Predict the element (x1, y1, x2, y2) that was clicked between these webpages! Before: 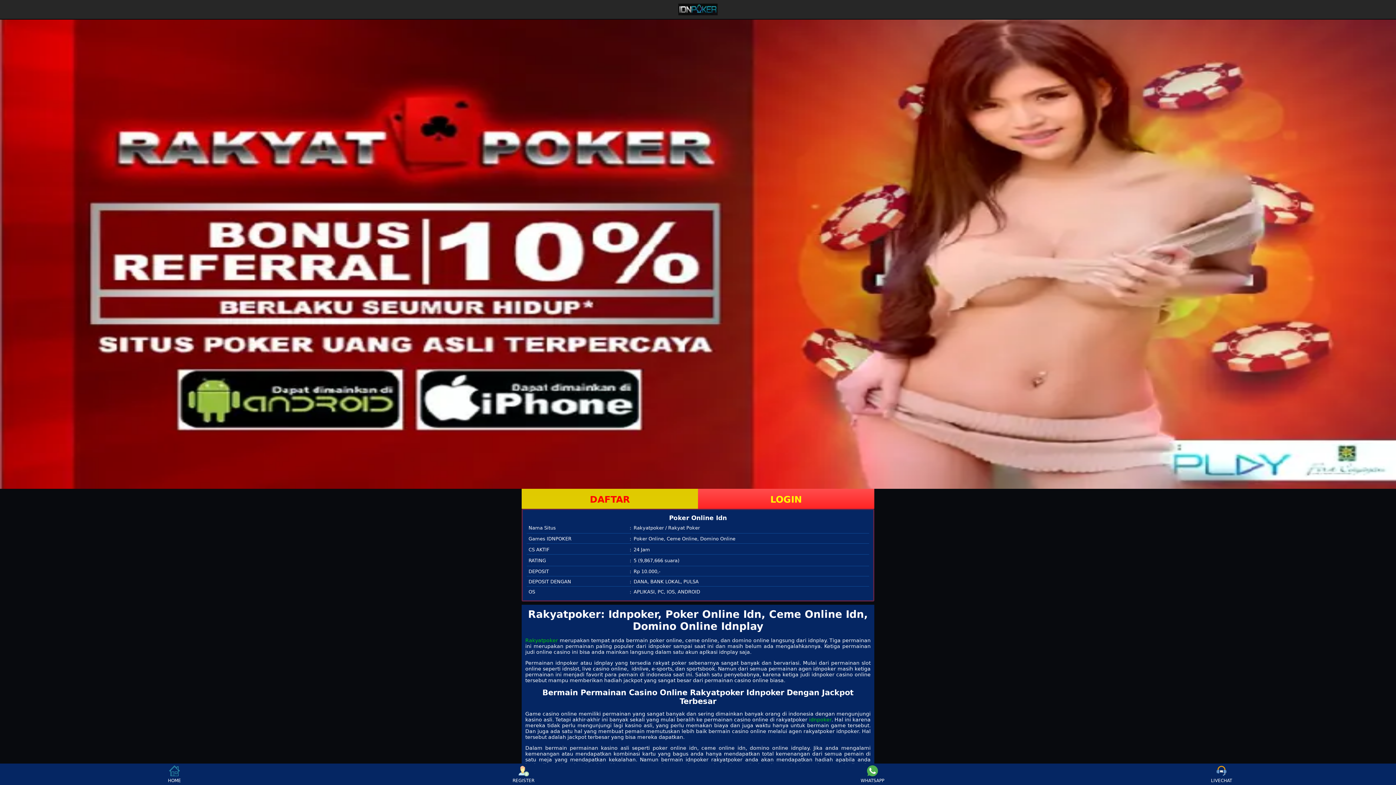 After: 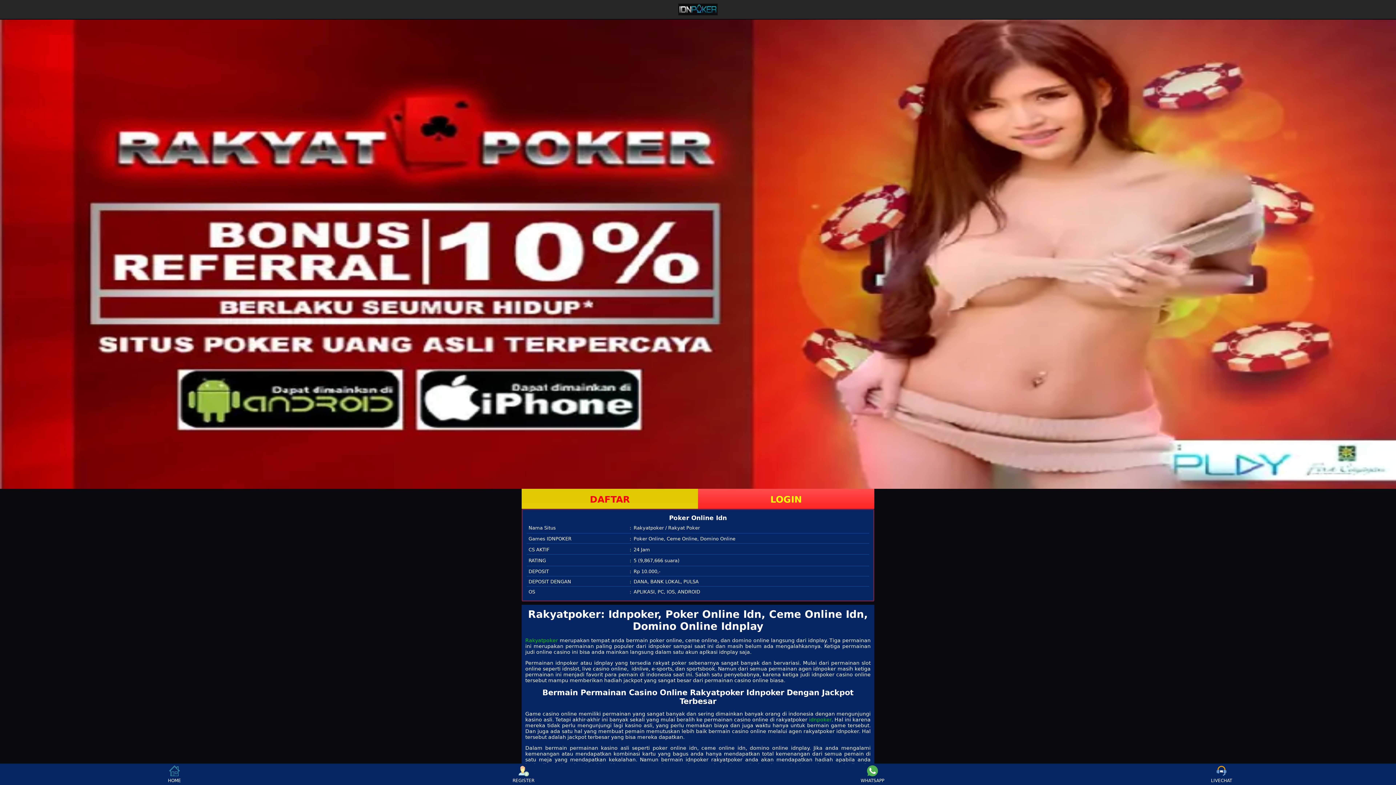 Action: bbox: (510, 765, 537, 783) label: REGISTER